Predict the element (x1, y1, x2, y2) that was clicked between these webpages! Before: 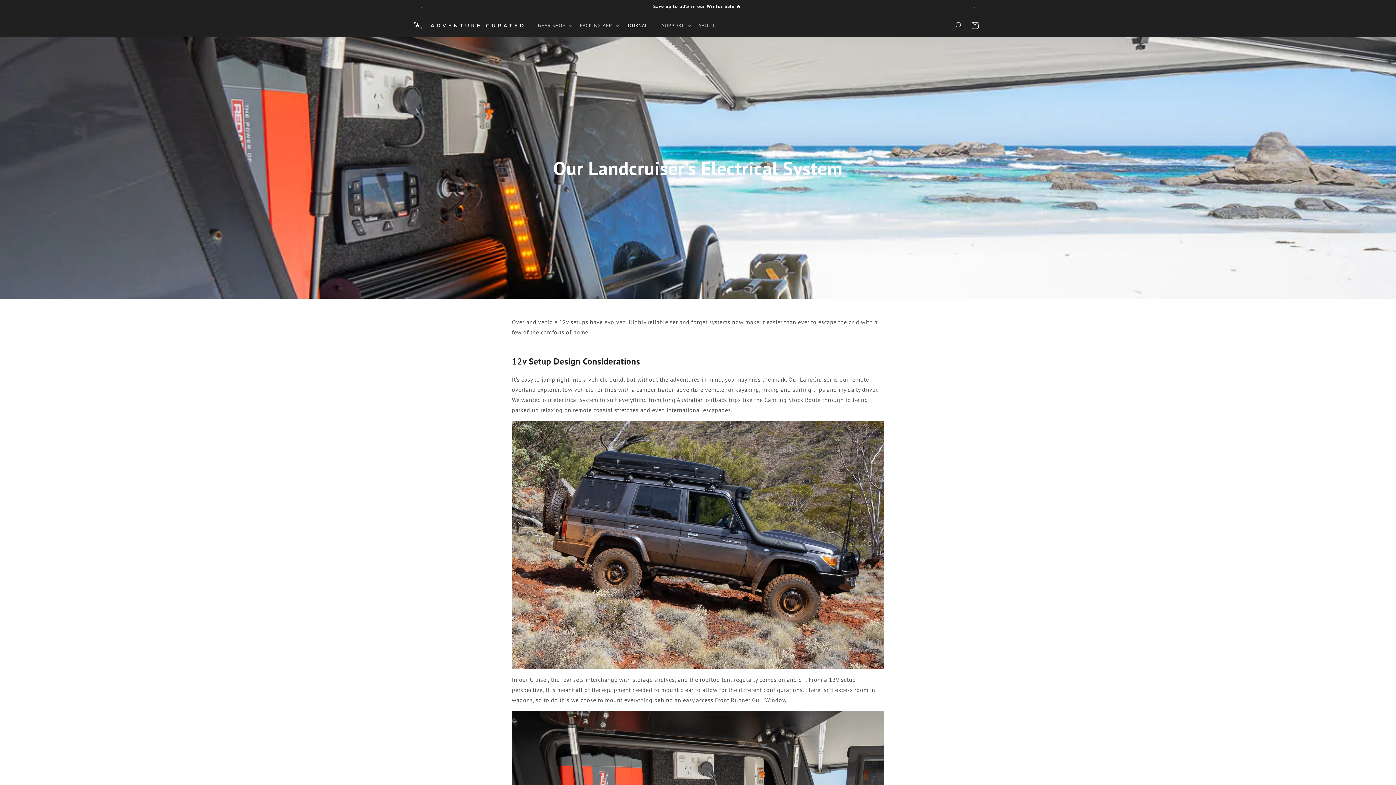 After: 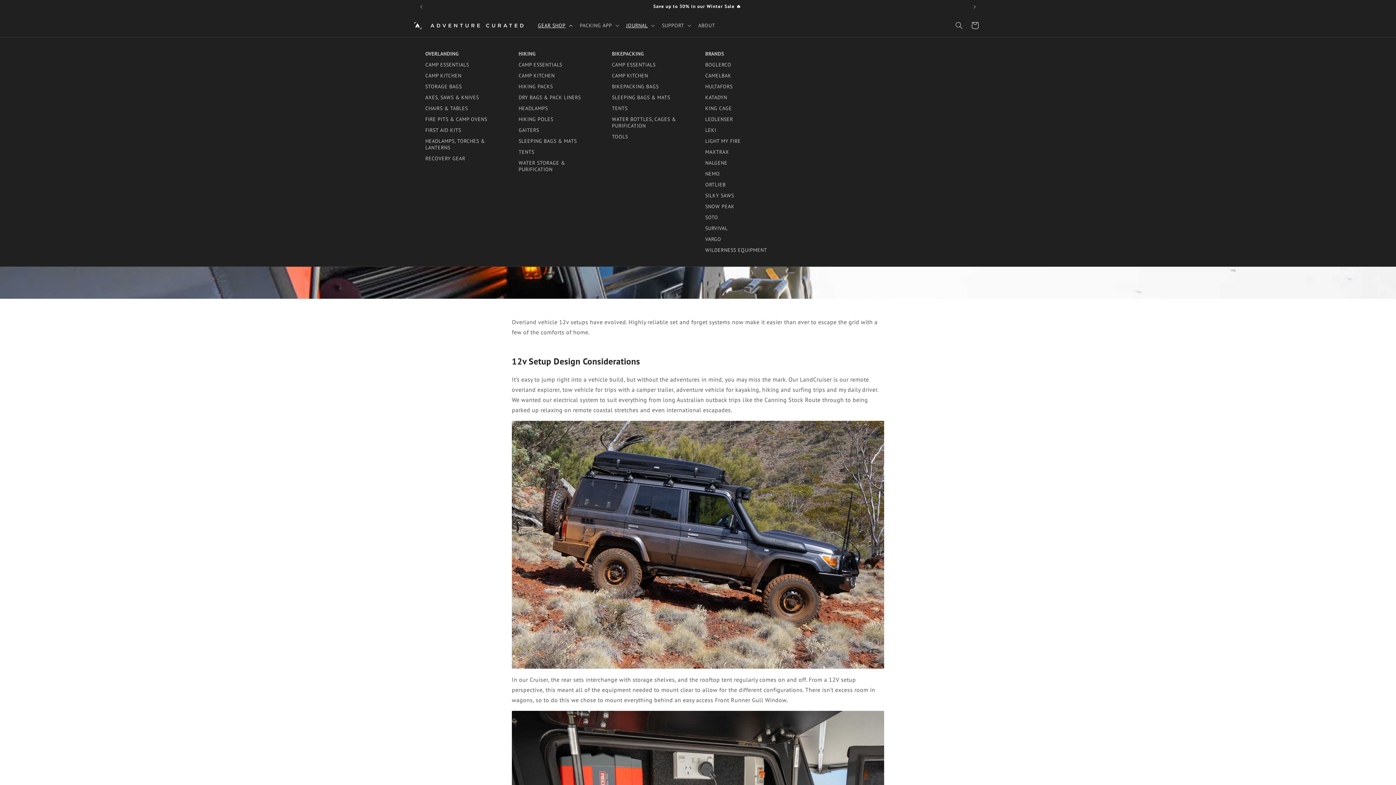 Action: label: GEAR SHOP bbox: (533, 17, 575, 33)